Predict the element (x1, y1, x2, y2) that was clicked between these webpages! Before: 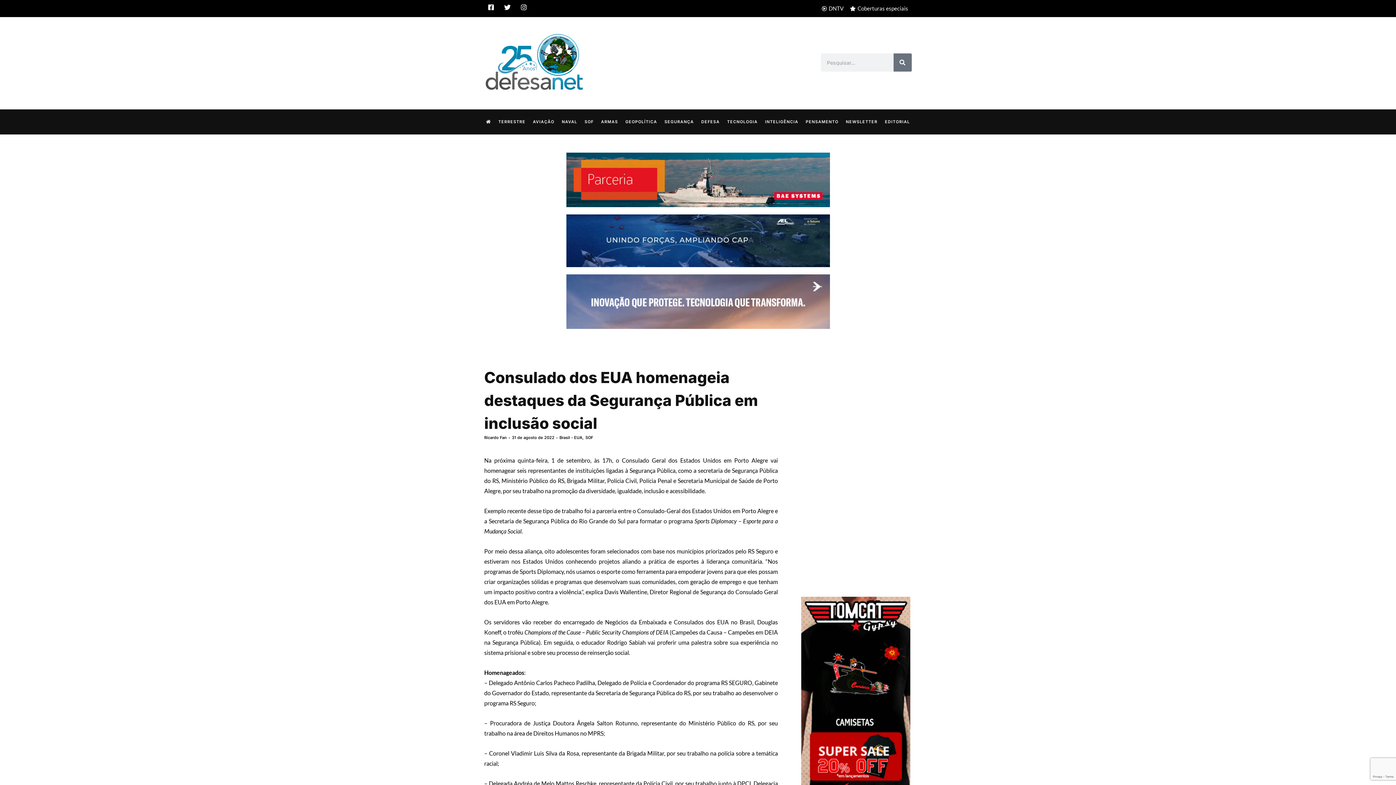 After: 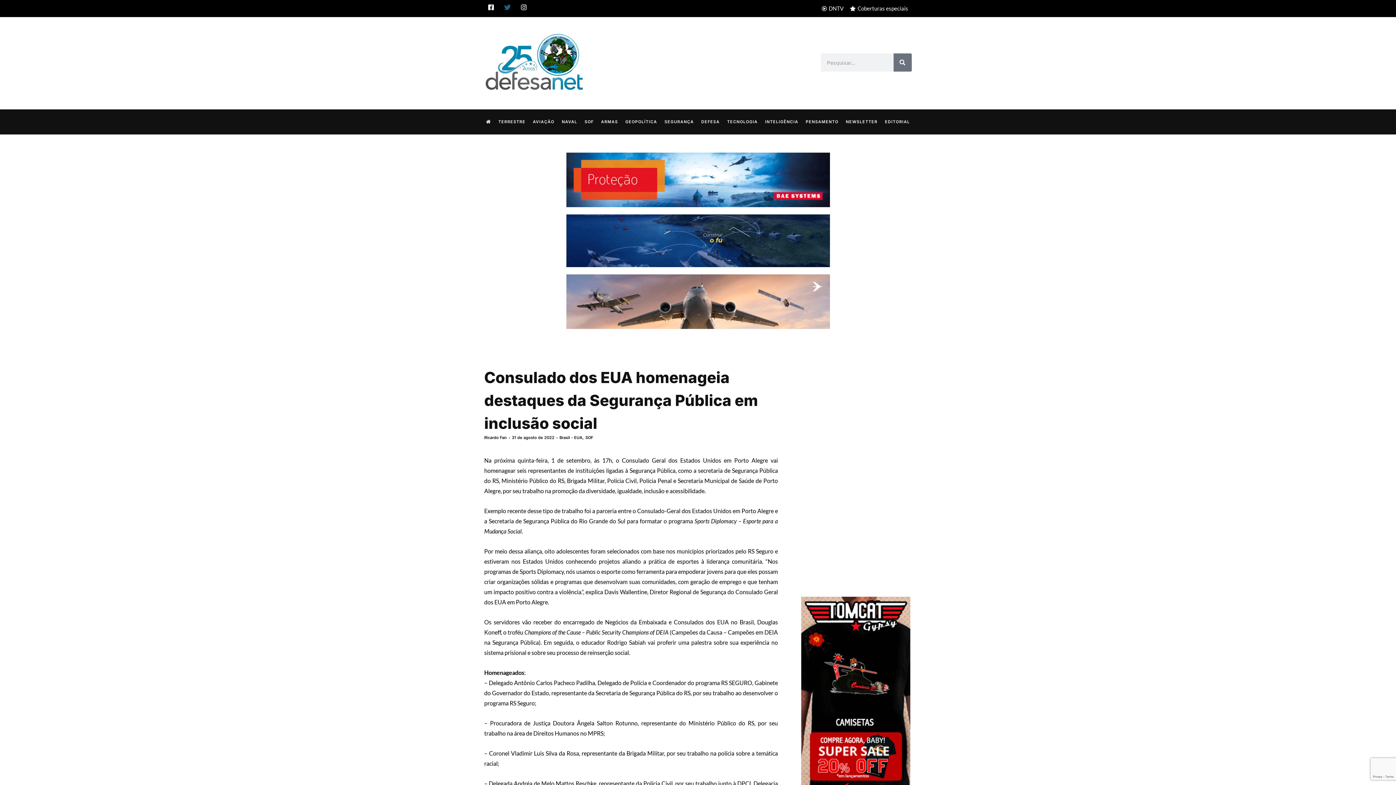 Action: label: Twitter bbox: (504, 4, 510, 10)